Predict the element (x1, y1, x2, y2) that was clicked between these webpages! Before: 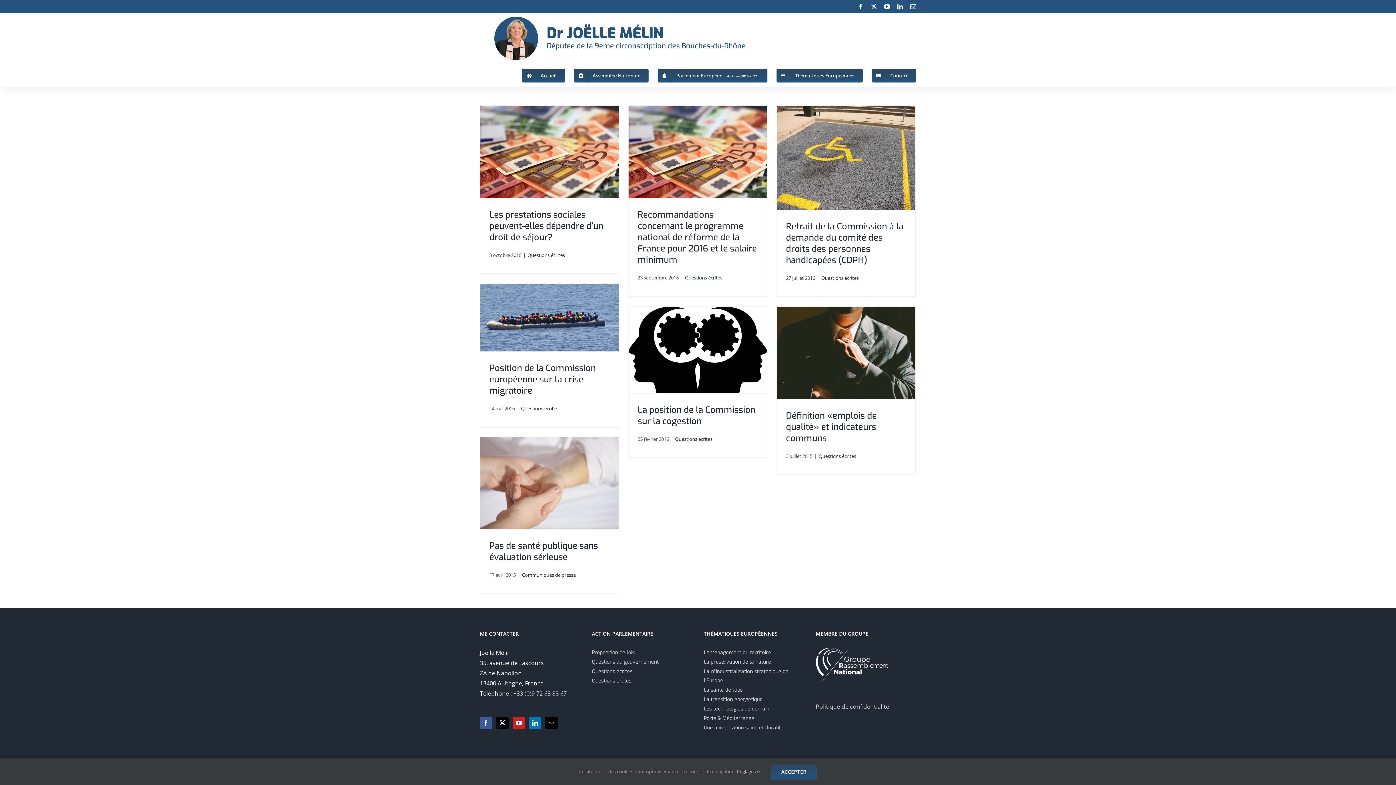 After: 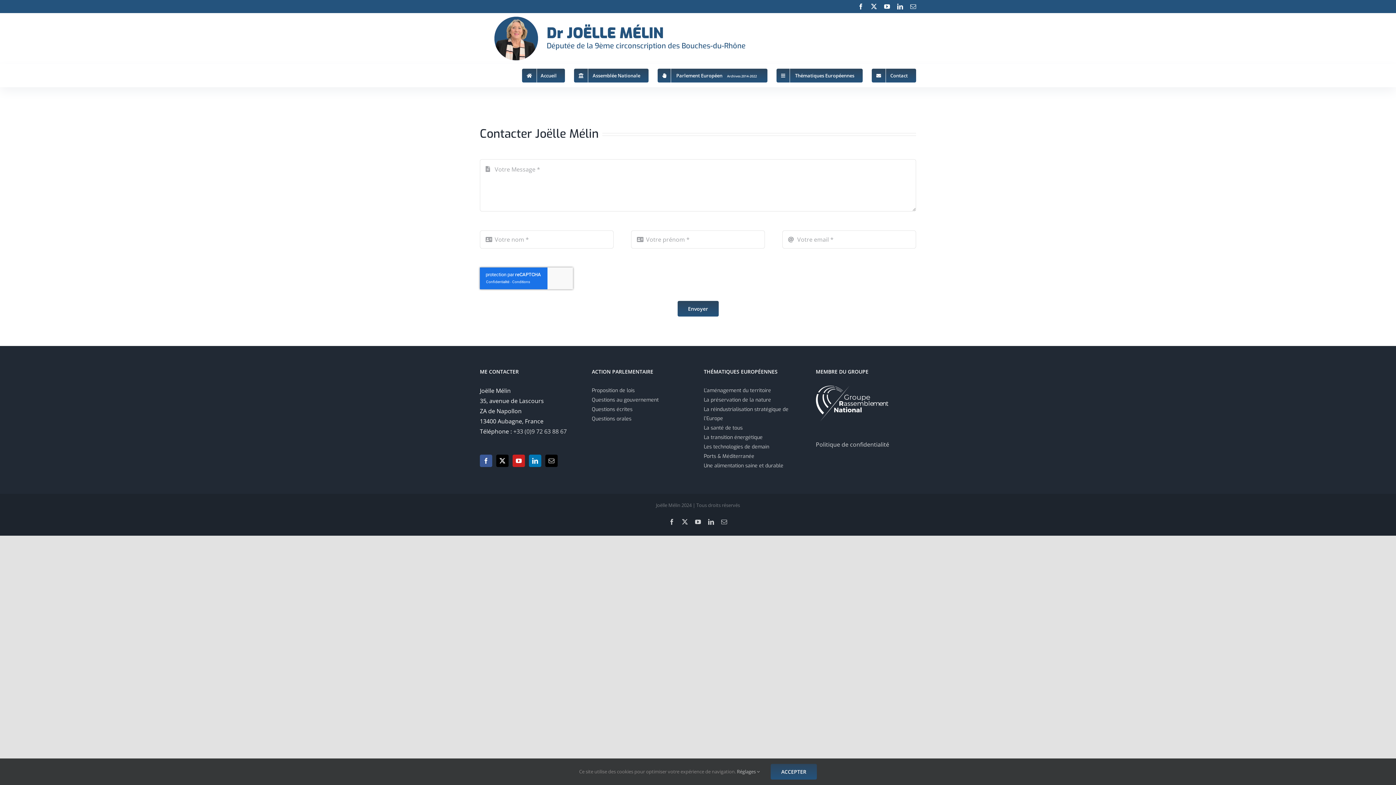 Action: label: Contact bbox: (872, 64, 916, 87)